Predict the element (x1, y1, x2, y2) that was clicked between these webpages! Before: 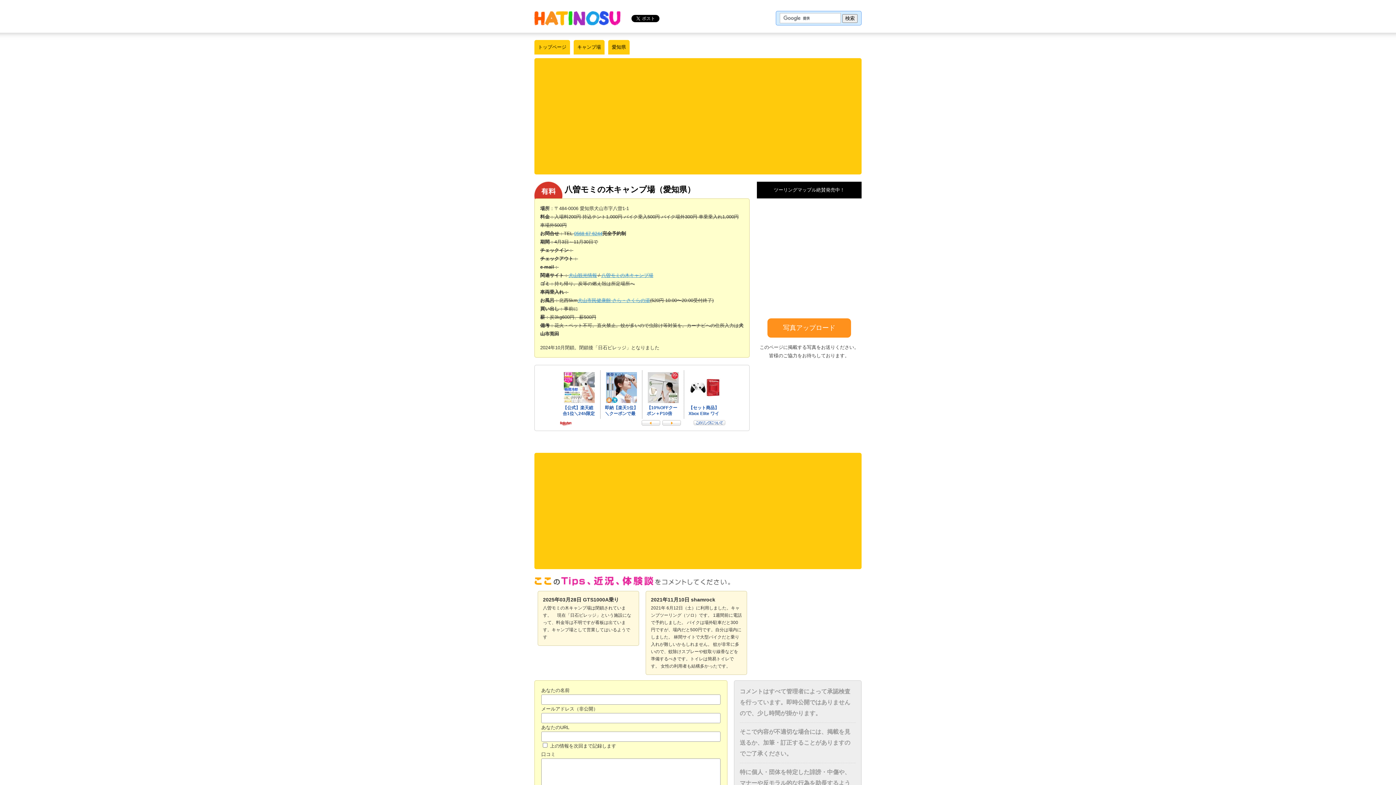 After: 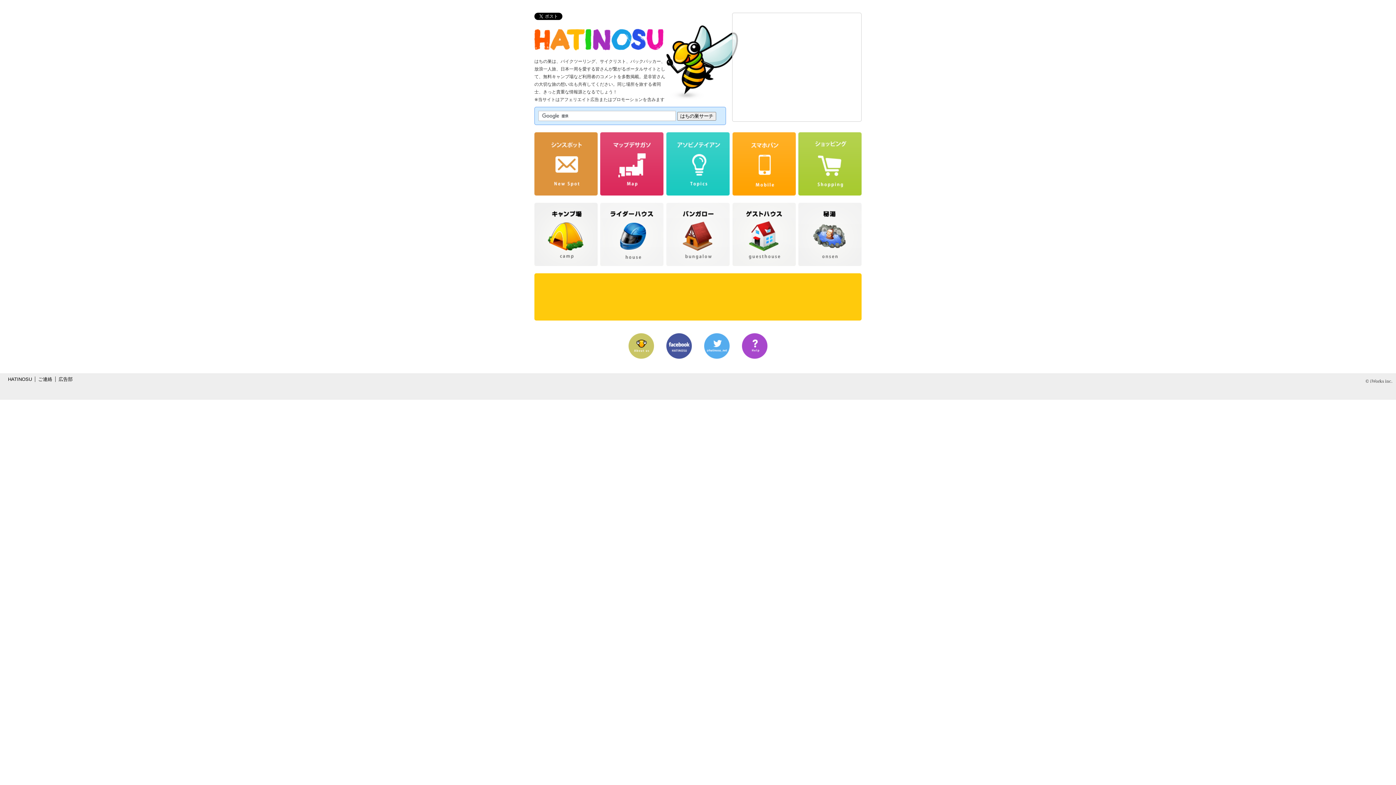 Action: bbox: (534, 40, 570, 54) label: トップページ